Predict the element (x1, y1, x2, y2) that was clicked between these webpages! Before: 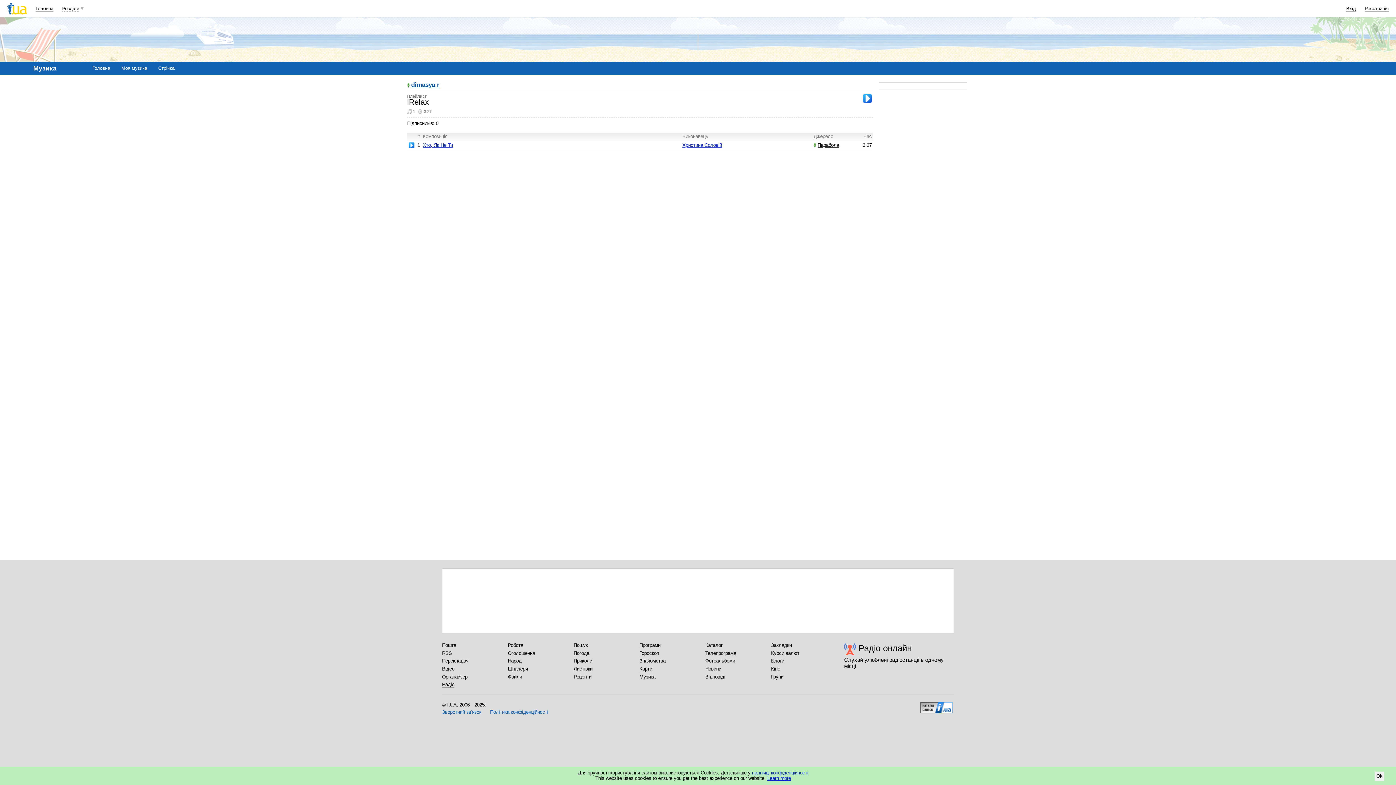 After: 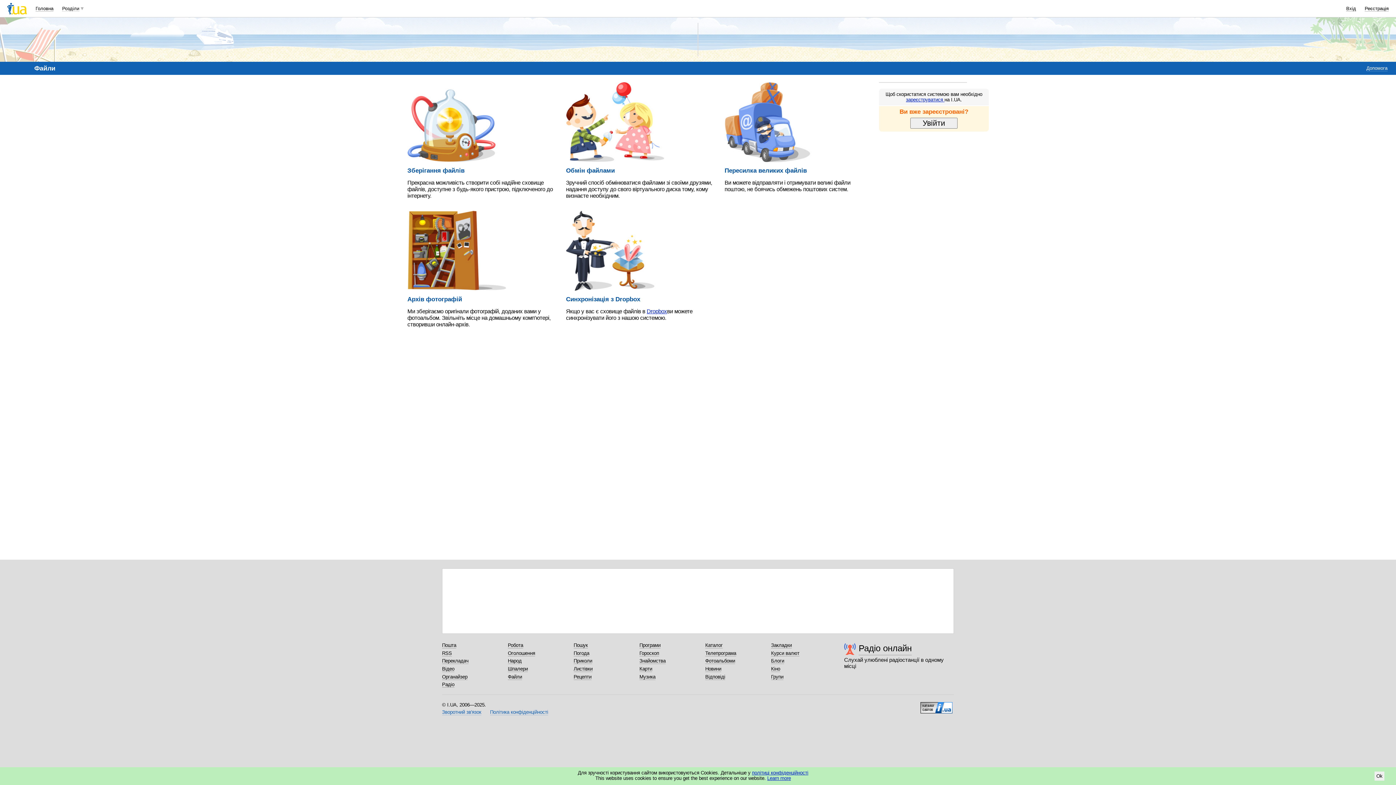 Action: label: Файли bbox: (508, 674, 522, 680)